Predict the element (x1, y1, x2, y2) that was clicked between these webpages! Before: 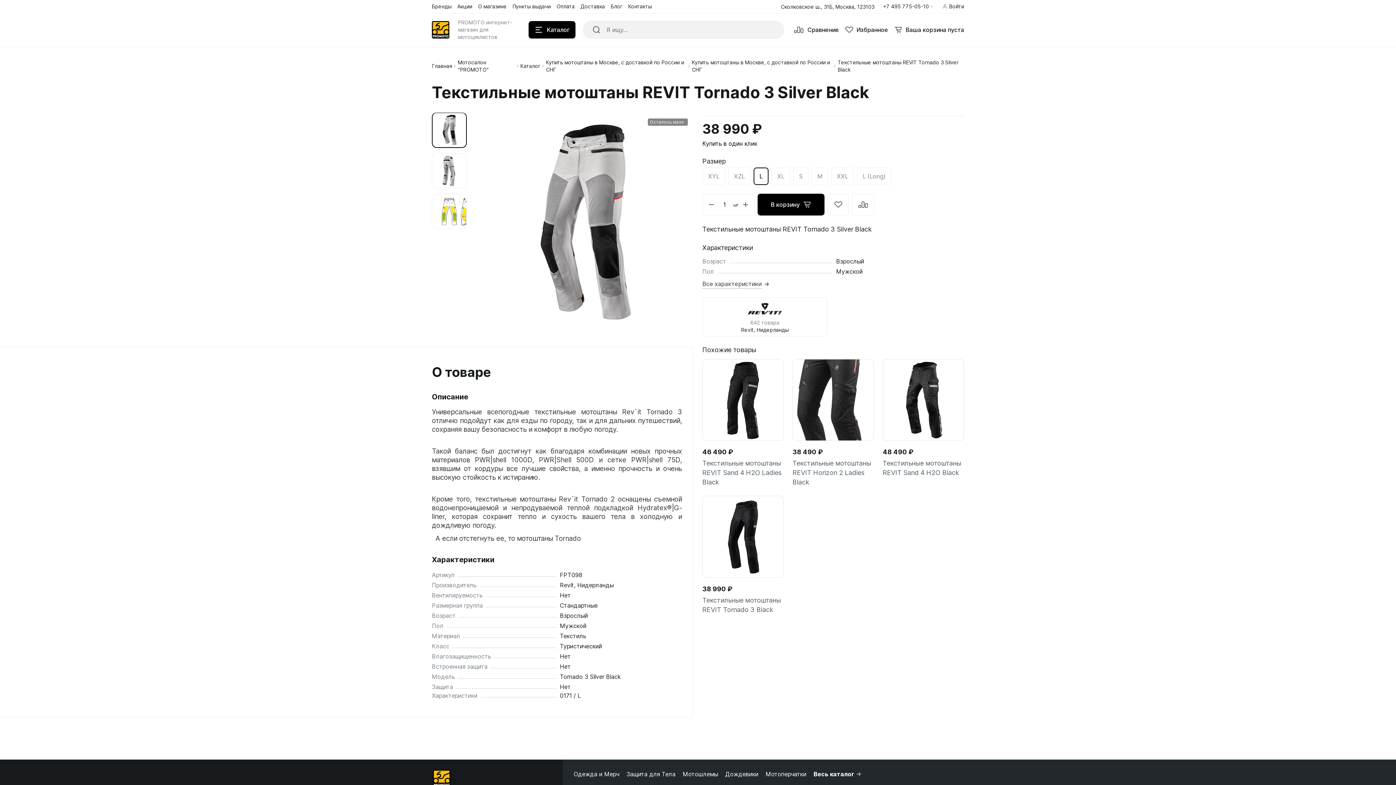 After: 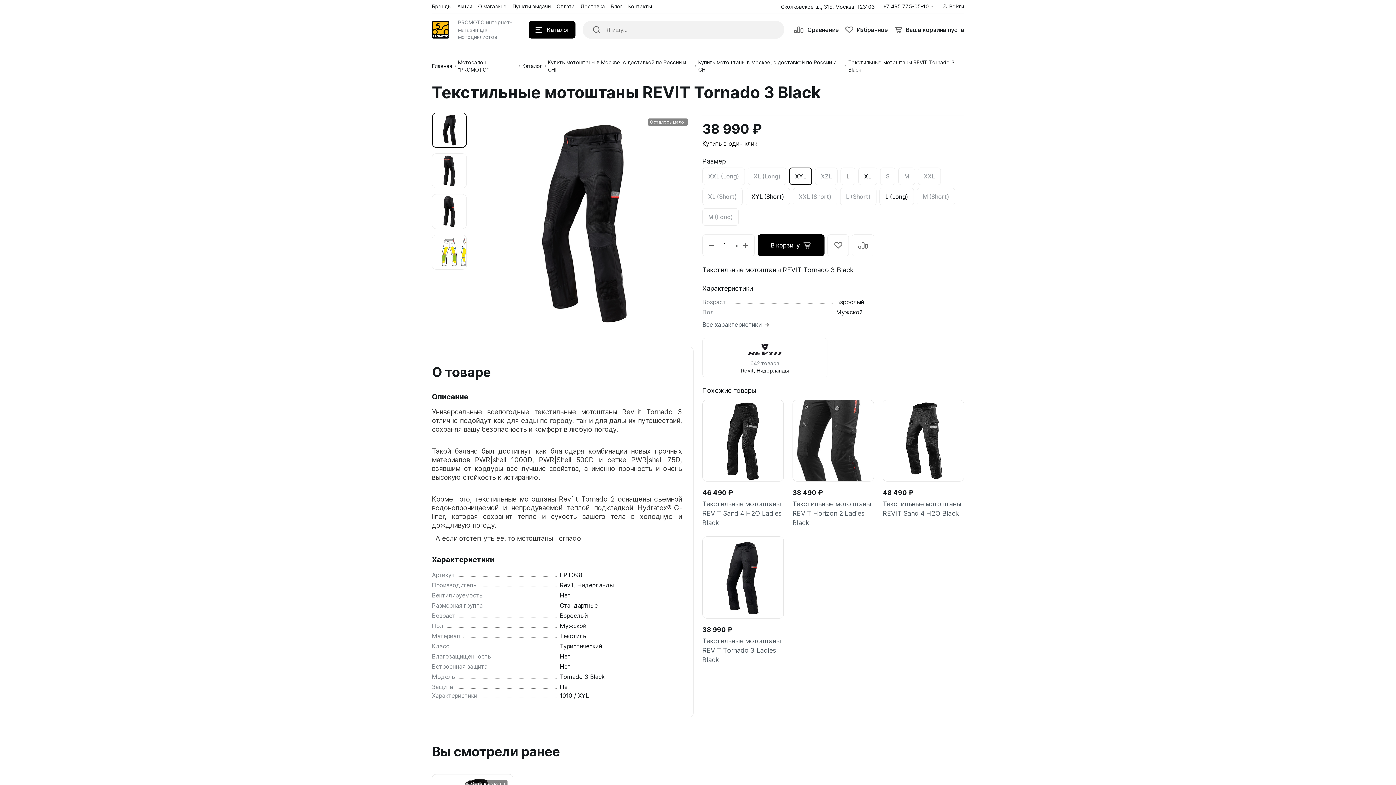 Action: bbox: (702, 496, 783, 577)